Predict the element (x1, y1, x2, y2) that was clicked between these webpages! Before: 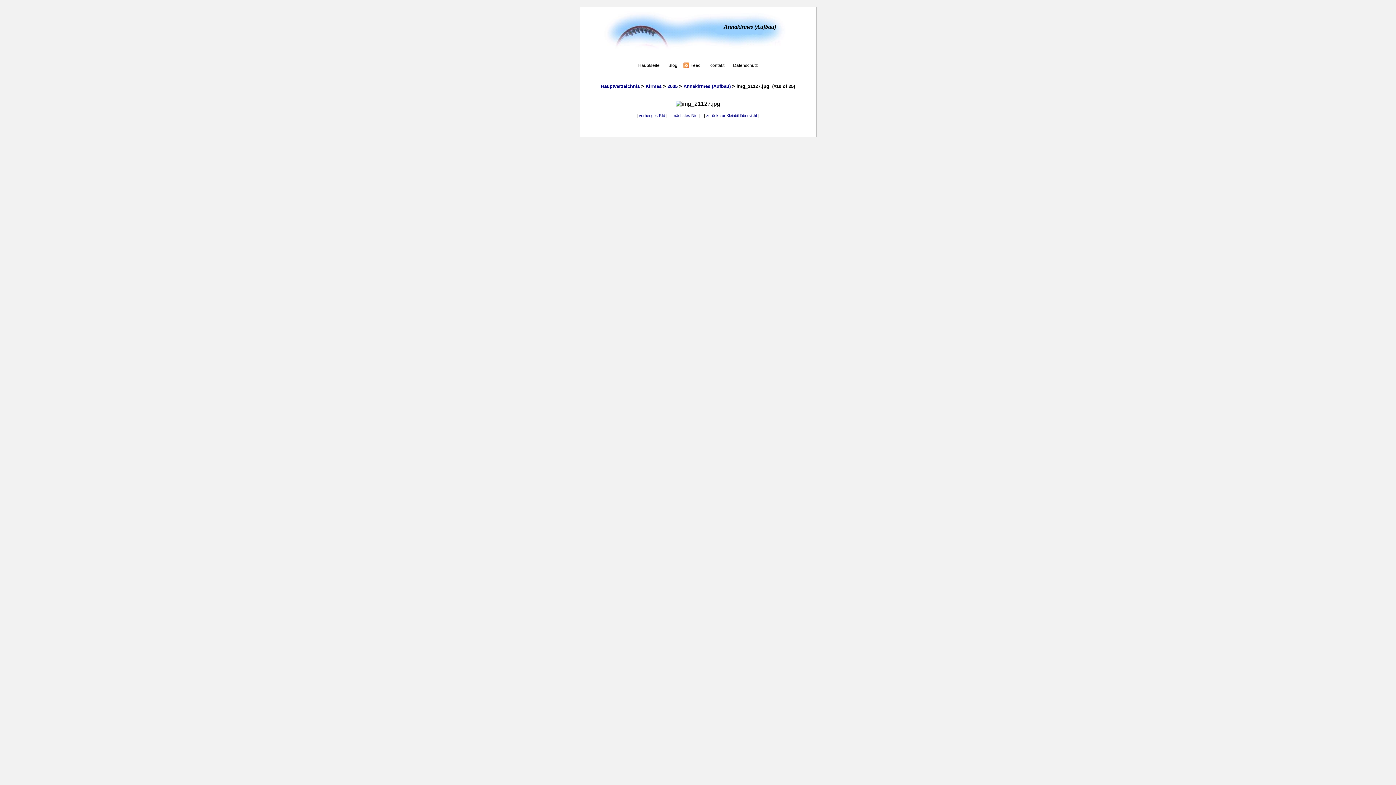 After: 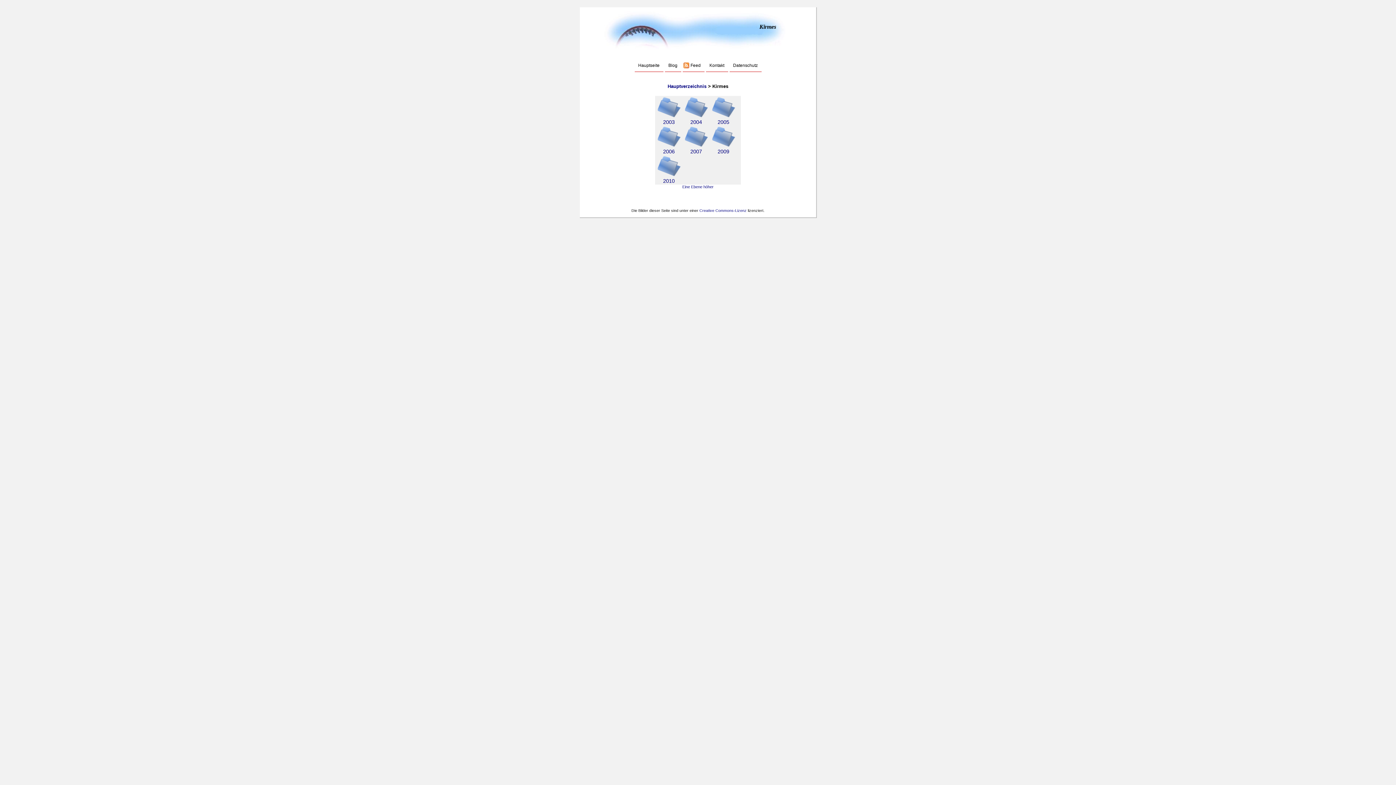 Action: label: Kirmes bbox: (645, 83, 661, 89)